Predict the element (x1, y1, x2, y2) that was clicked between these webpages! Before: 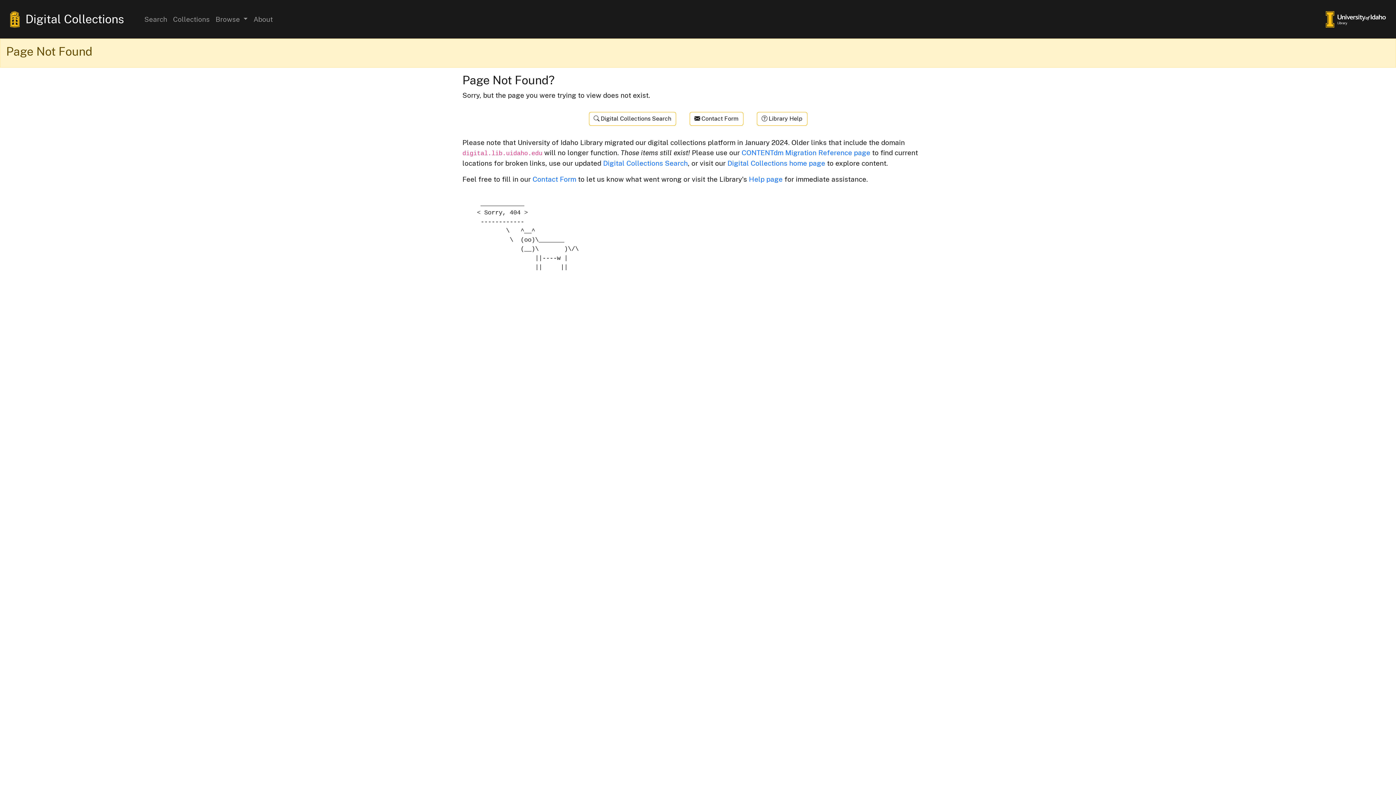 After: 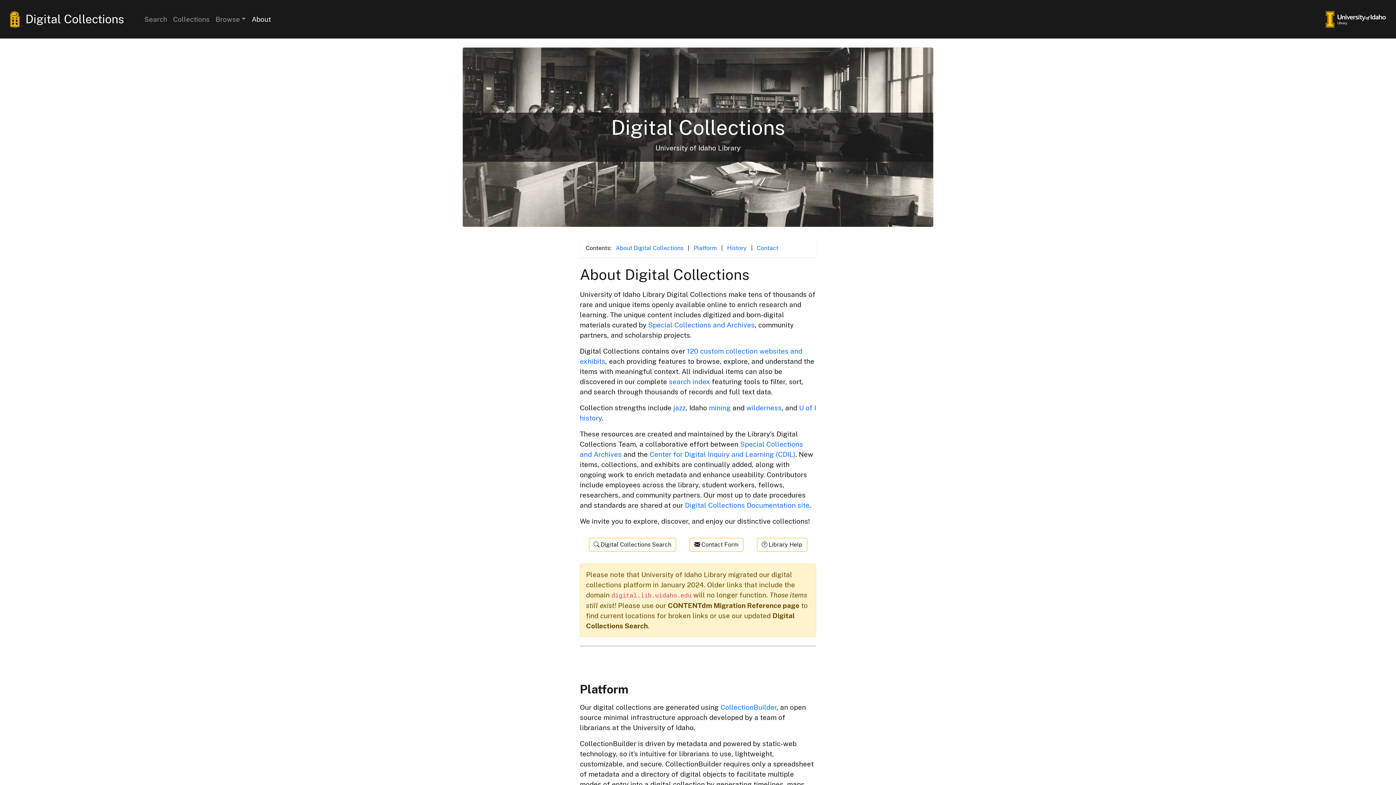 Action: bbox: (250, 11, 275, 27) label: About